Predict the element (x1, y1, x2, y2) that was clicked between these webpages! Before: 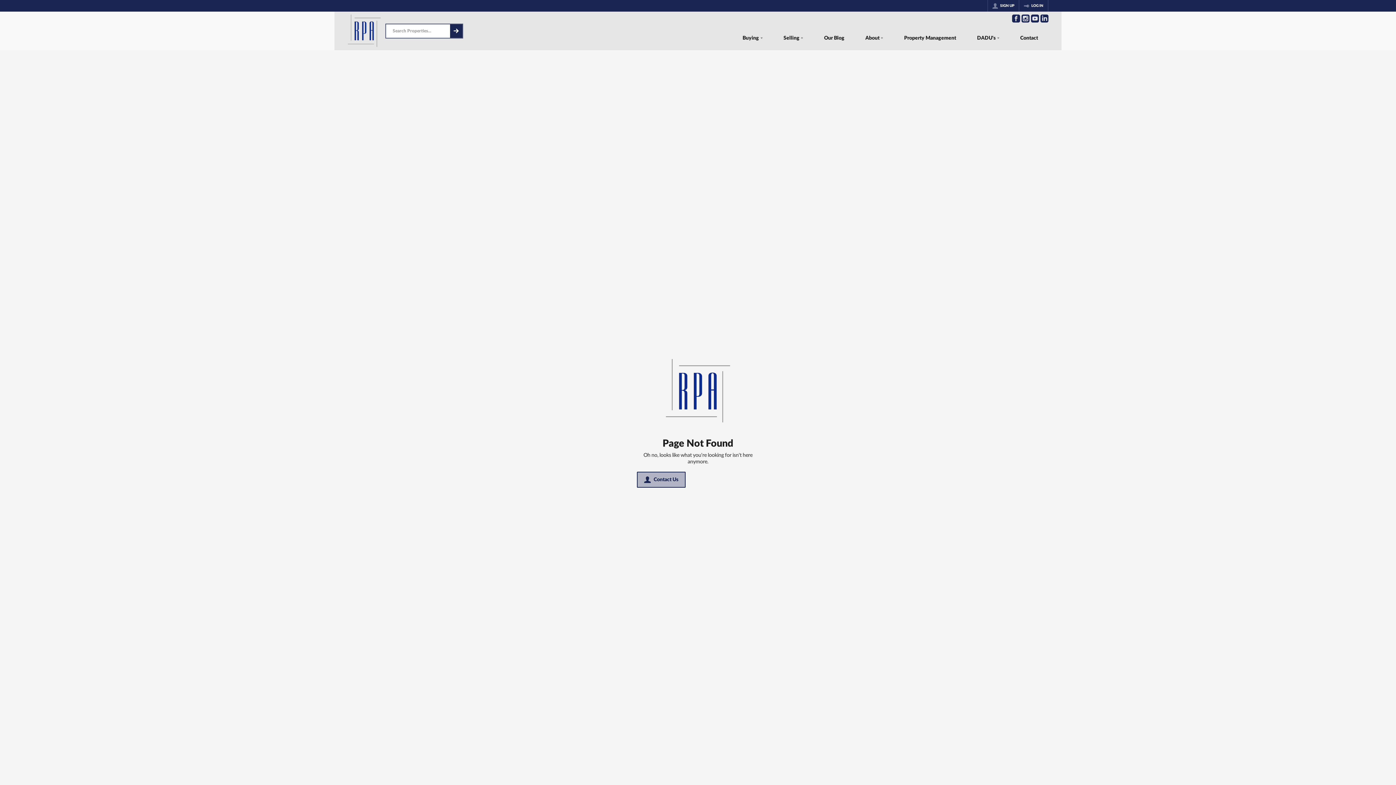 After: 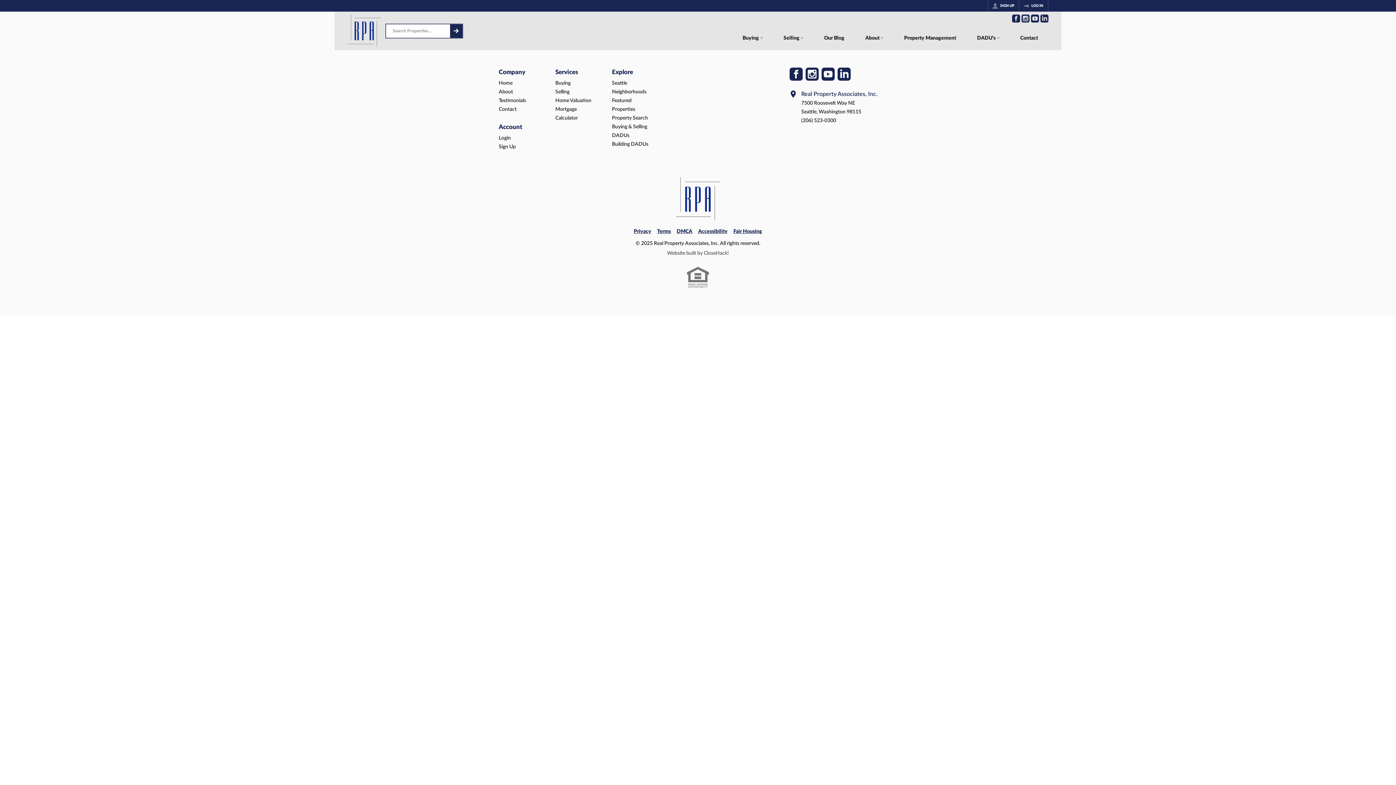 Action: bbox: (637, 471, 685, 487) label: Contact Us